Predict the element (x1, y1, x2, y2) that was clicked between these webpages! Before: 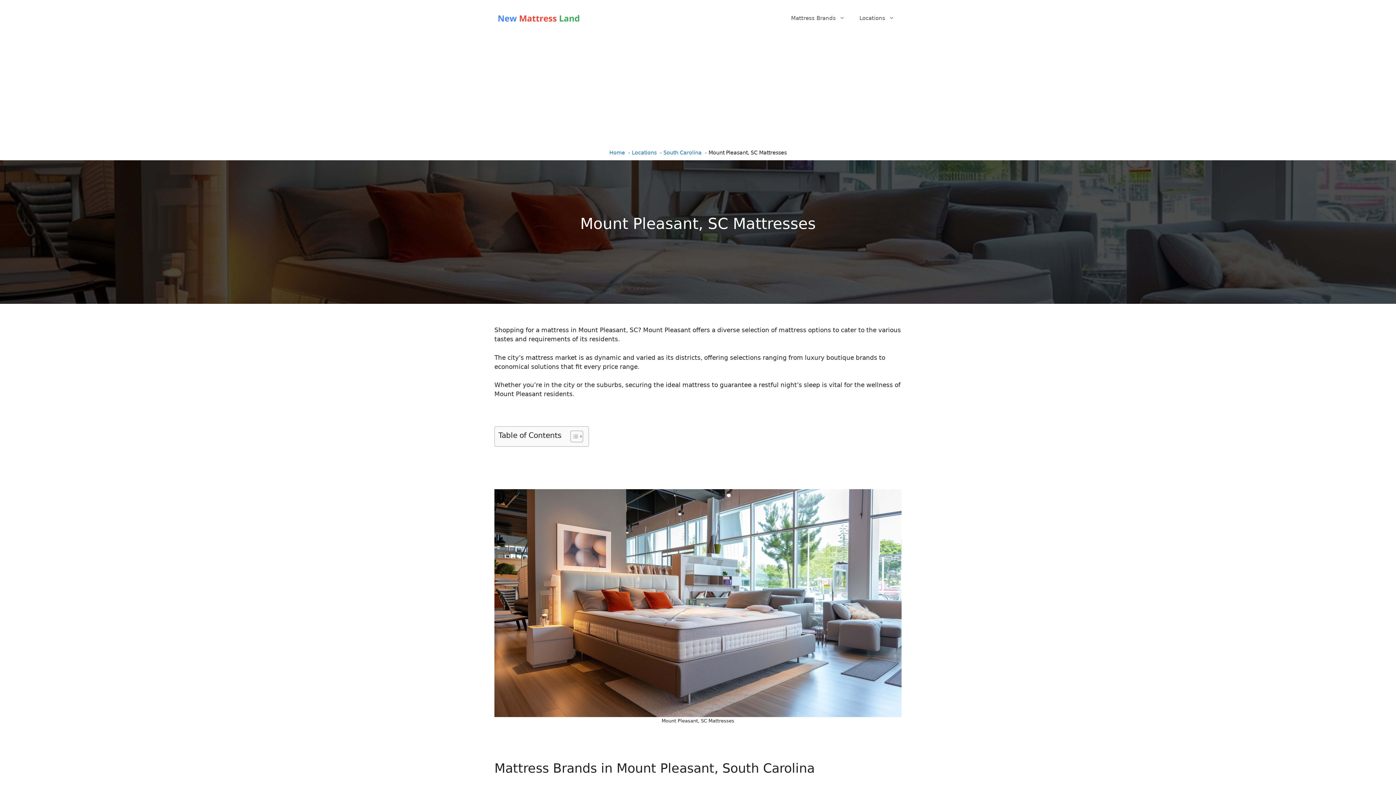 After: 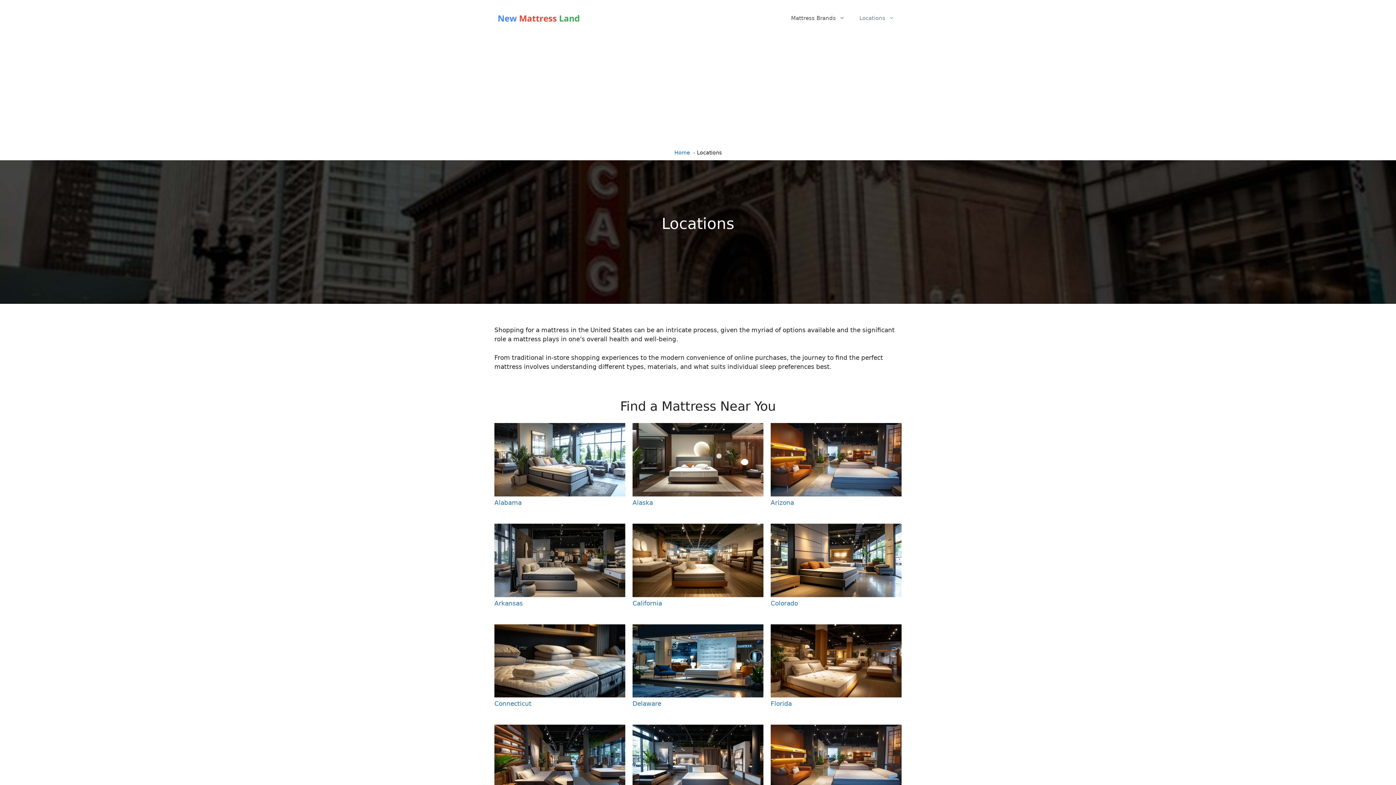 Action: bbox: (632, 149, 656, 155) label: Locations